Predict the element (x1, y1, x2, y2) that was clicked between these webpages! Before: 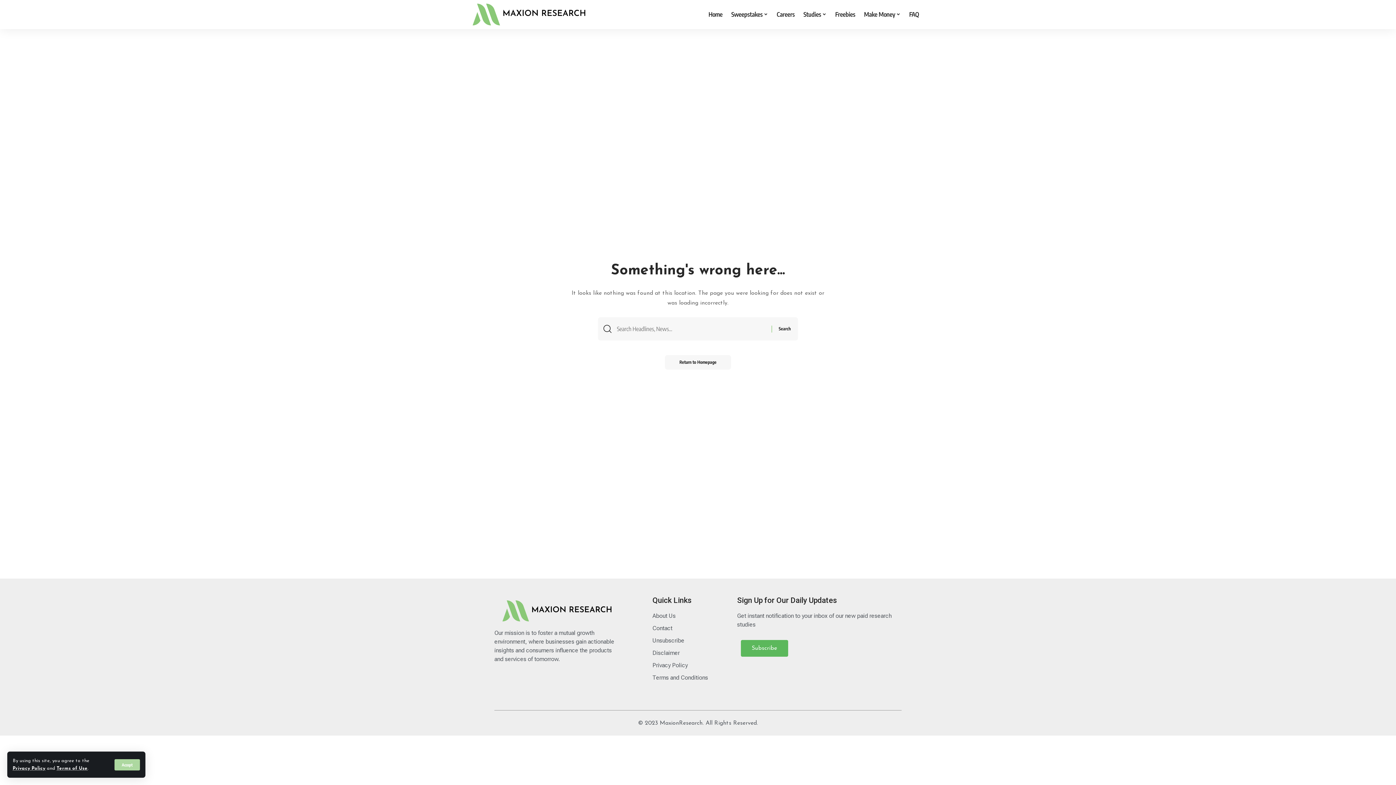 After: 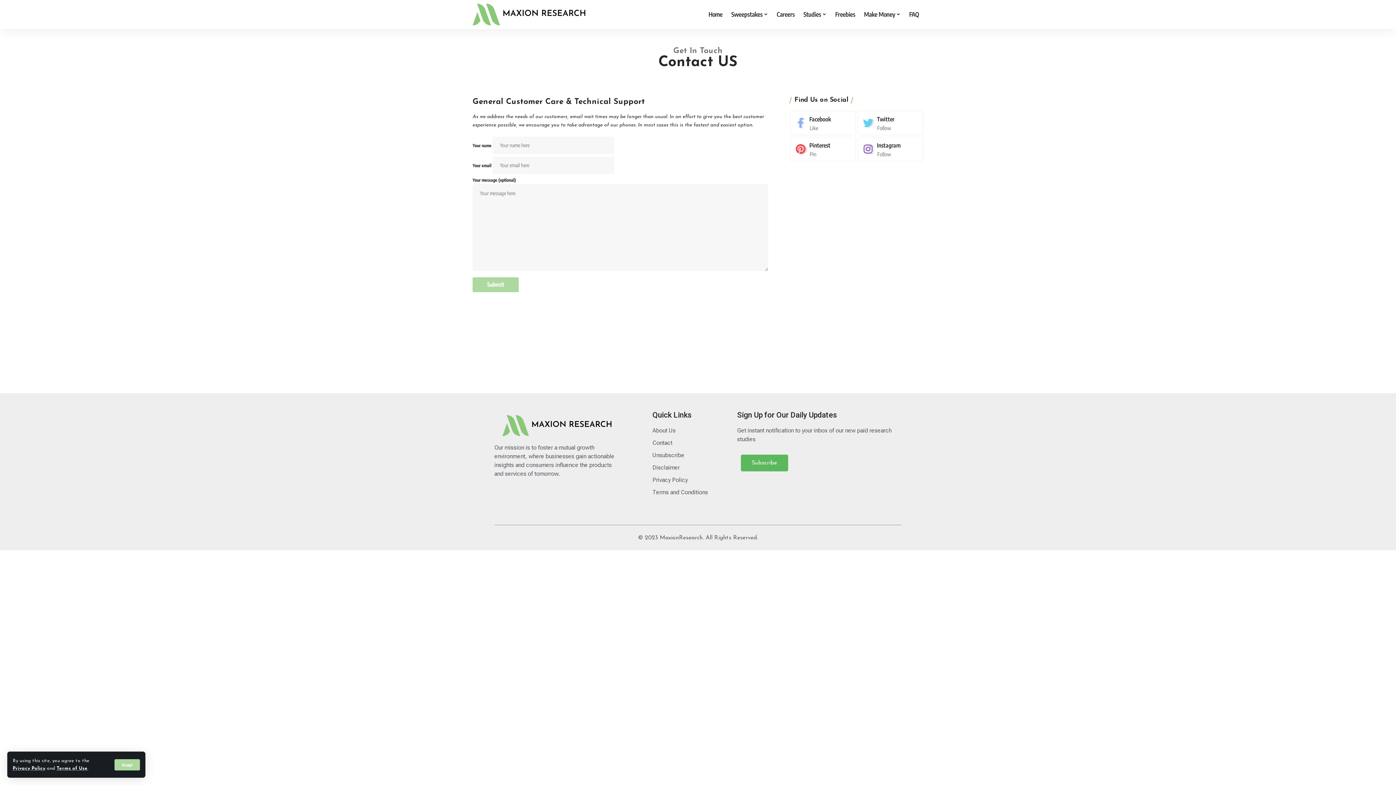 Action: label: Contact bbox: (652, 622, 737, 634)